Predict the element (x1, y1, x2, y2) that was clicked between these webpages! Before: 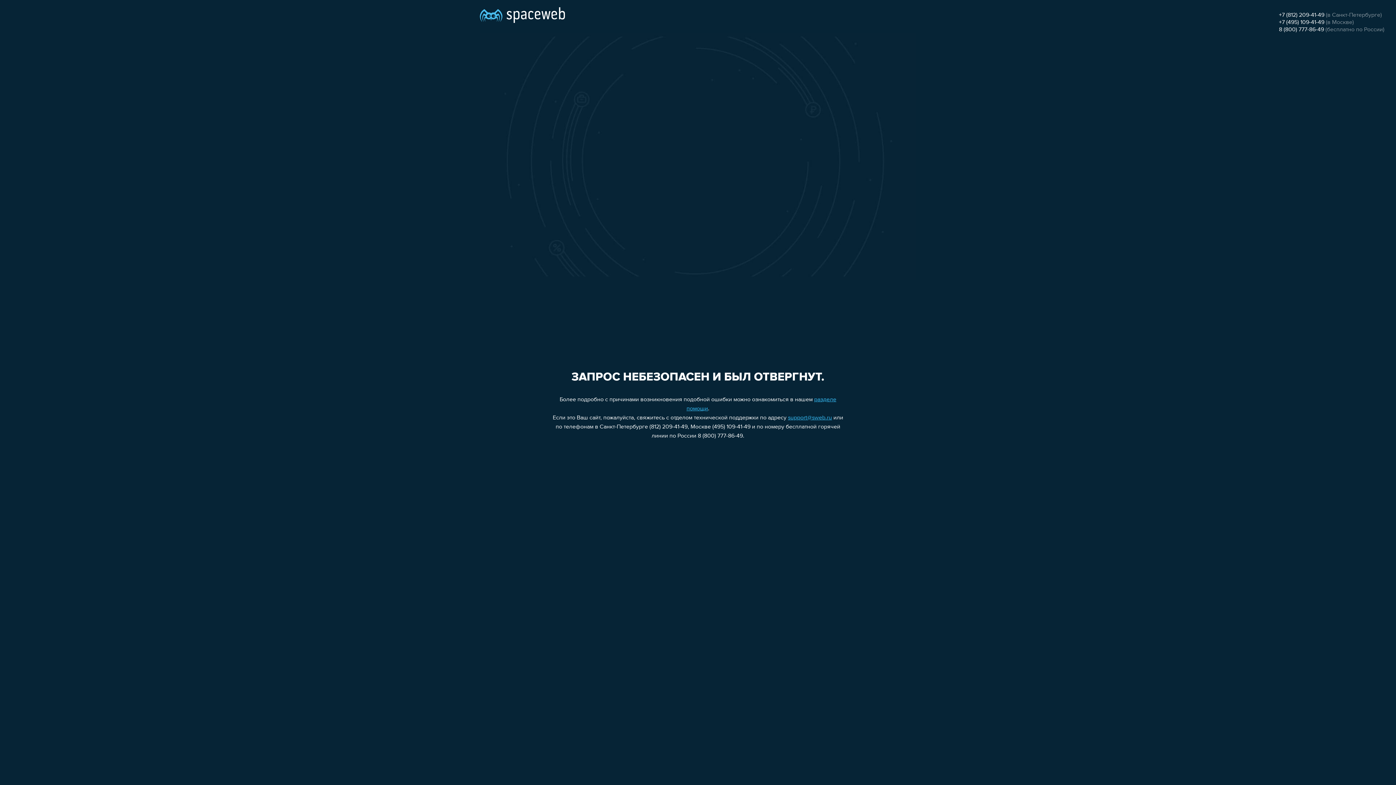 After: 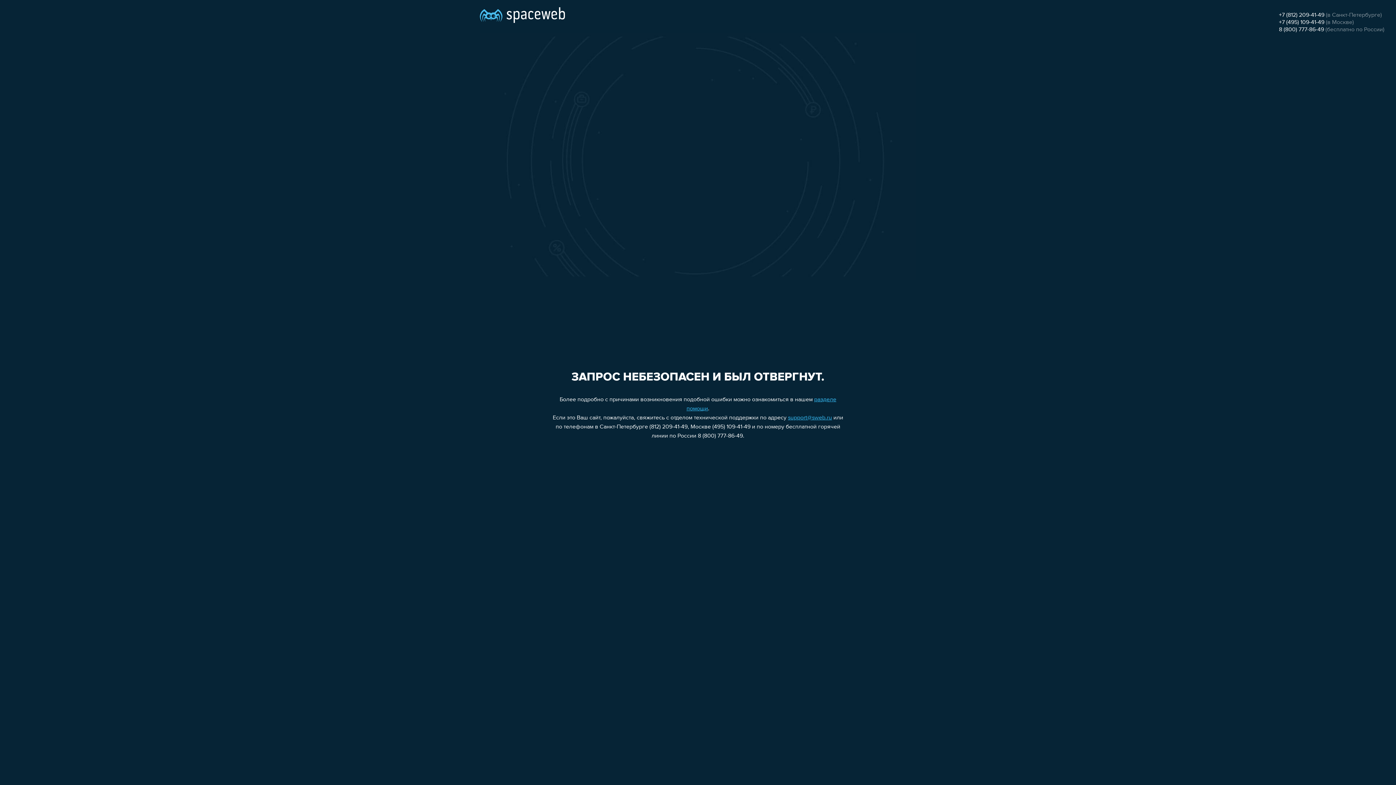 Action: bbox: (1279, 19, 1324, 25) label: +7 (495) 109-41-49